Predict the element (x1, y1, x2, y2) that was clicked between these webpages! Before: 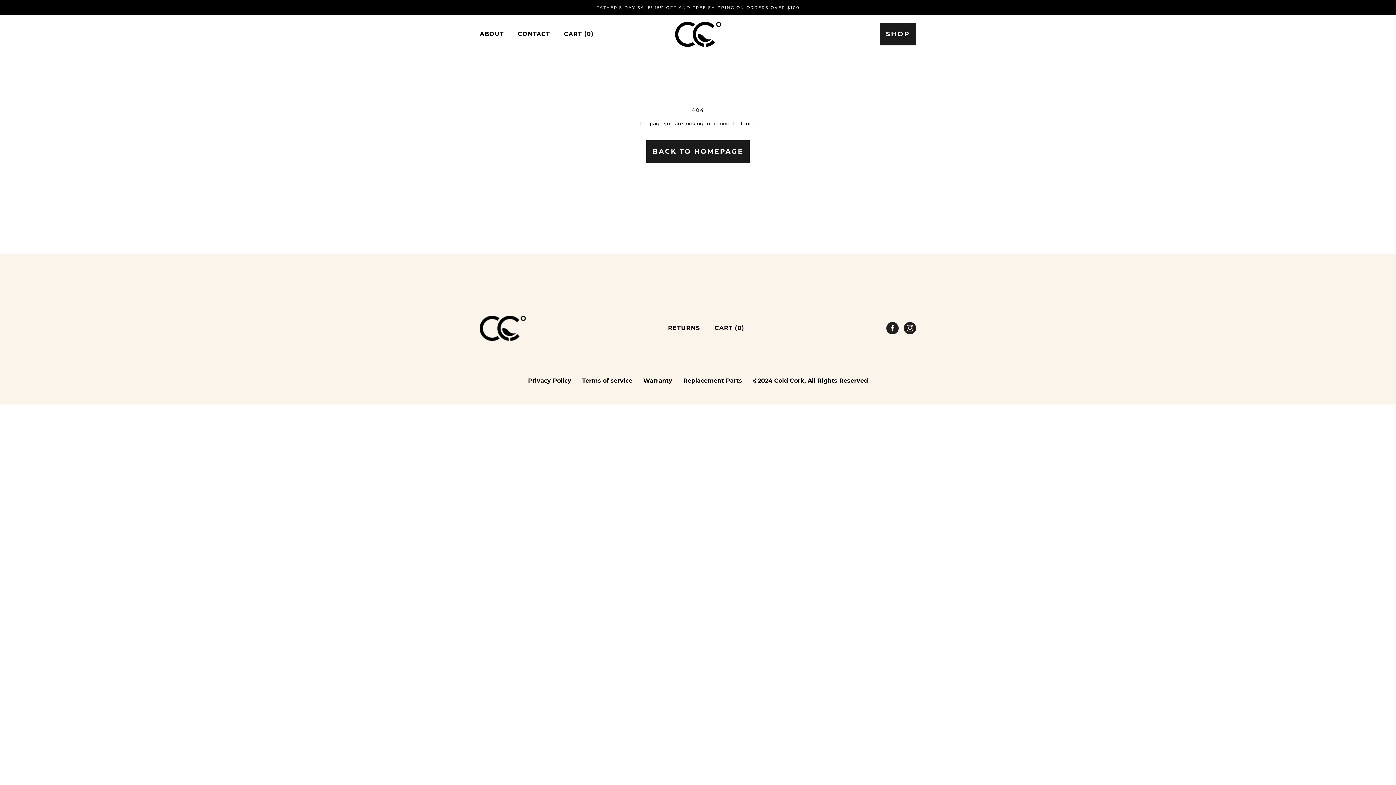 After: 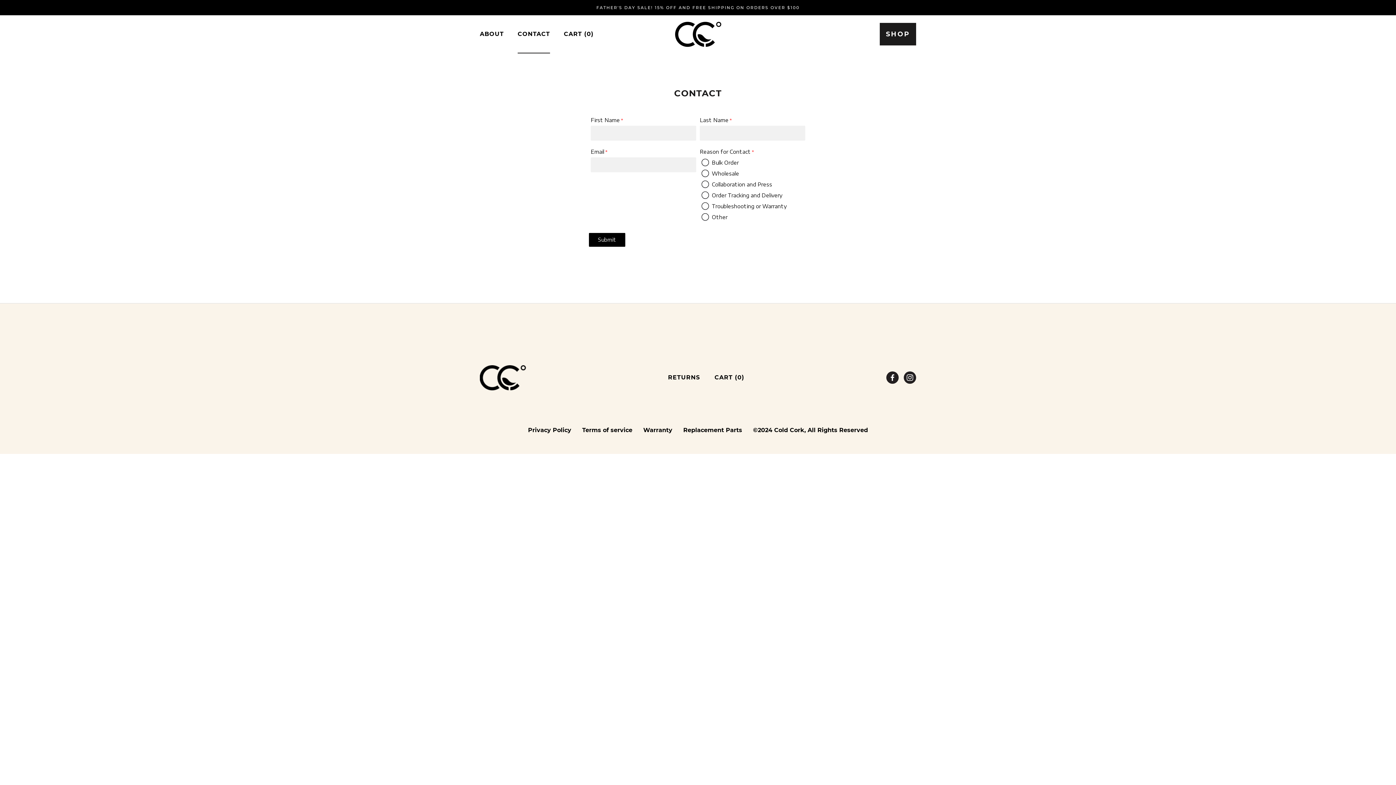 Action: bbox: (517, 30, 550, 37) label: CONTACT
CONTACT